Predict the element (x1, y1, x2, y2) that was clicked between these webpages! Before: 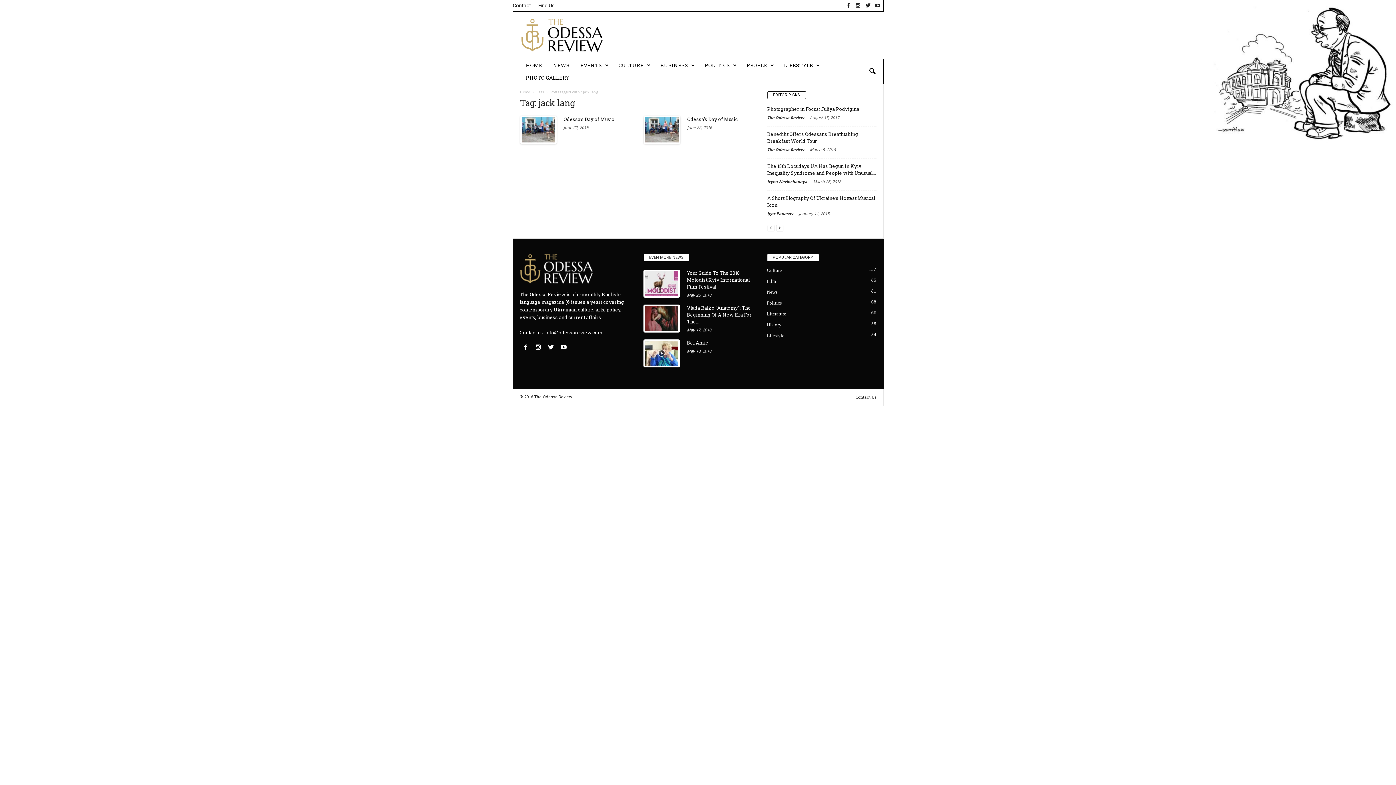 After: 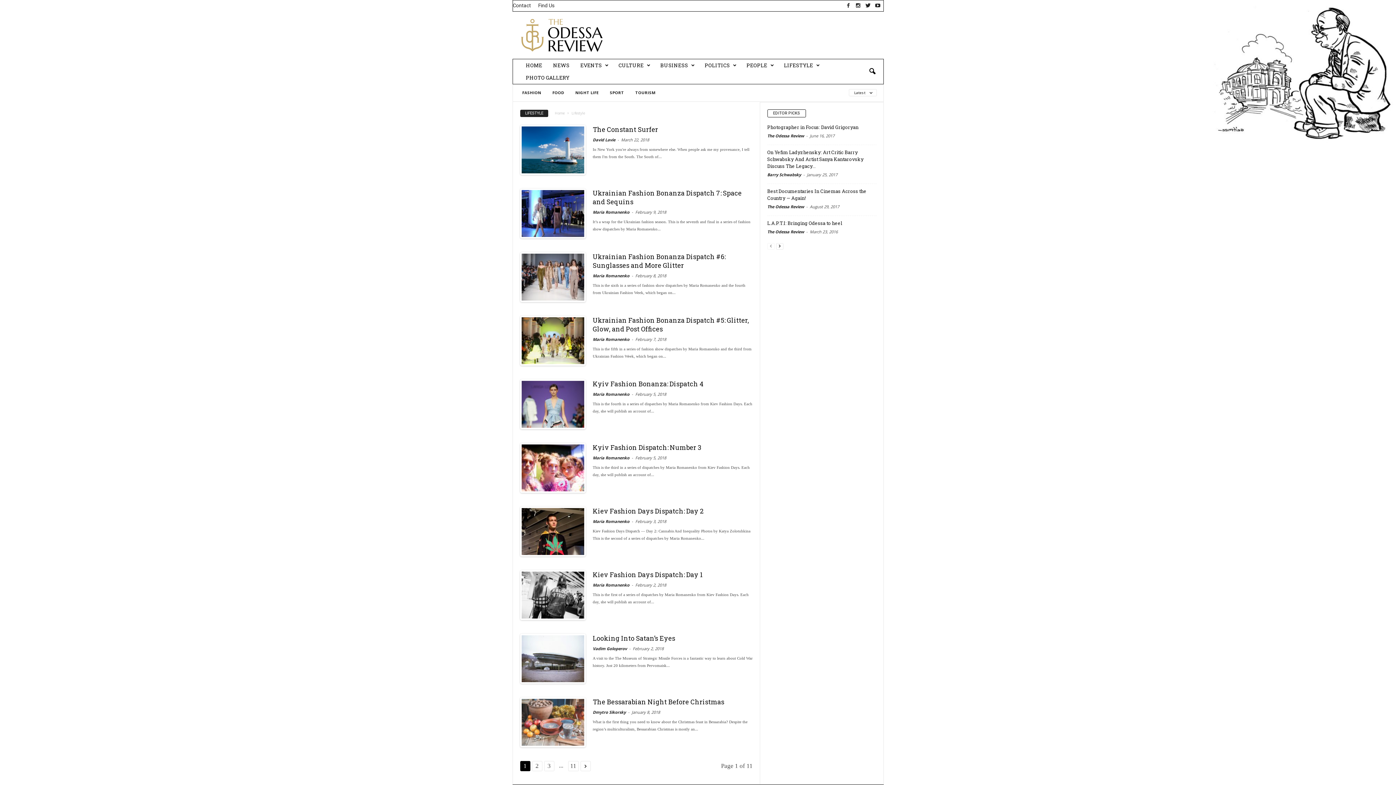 Action: bbox: (778, 59, 824, 71) label: LIFESTYLE